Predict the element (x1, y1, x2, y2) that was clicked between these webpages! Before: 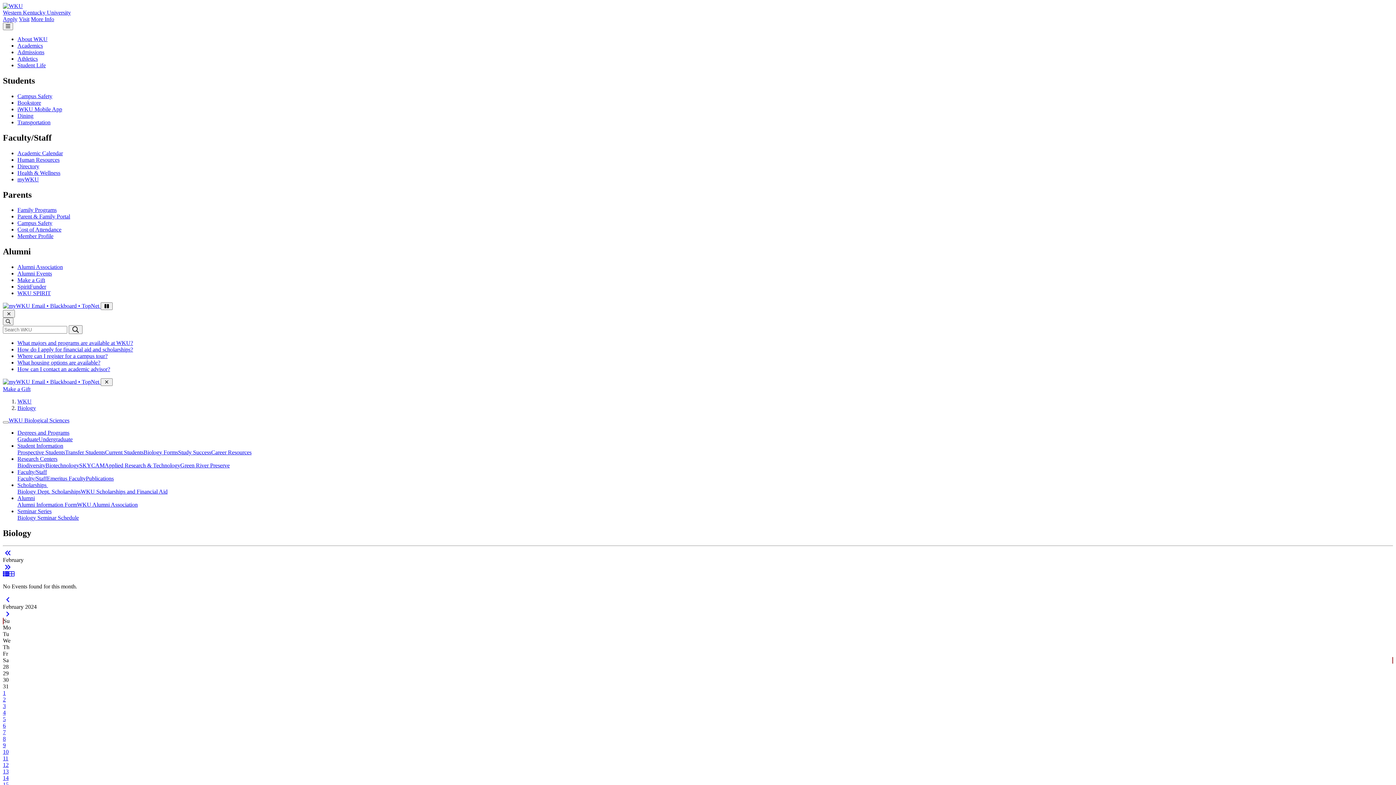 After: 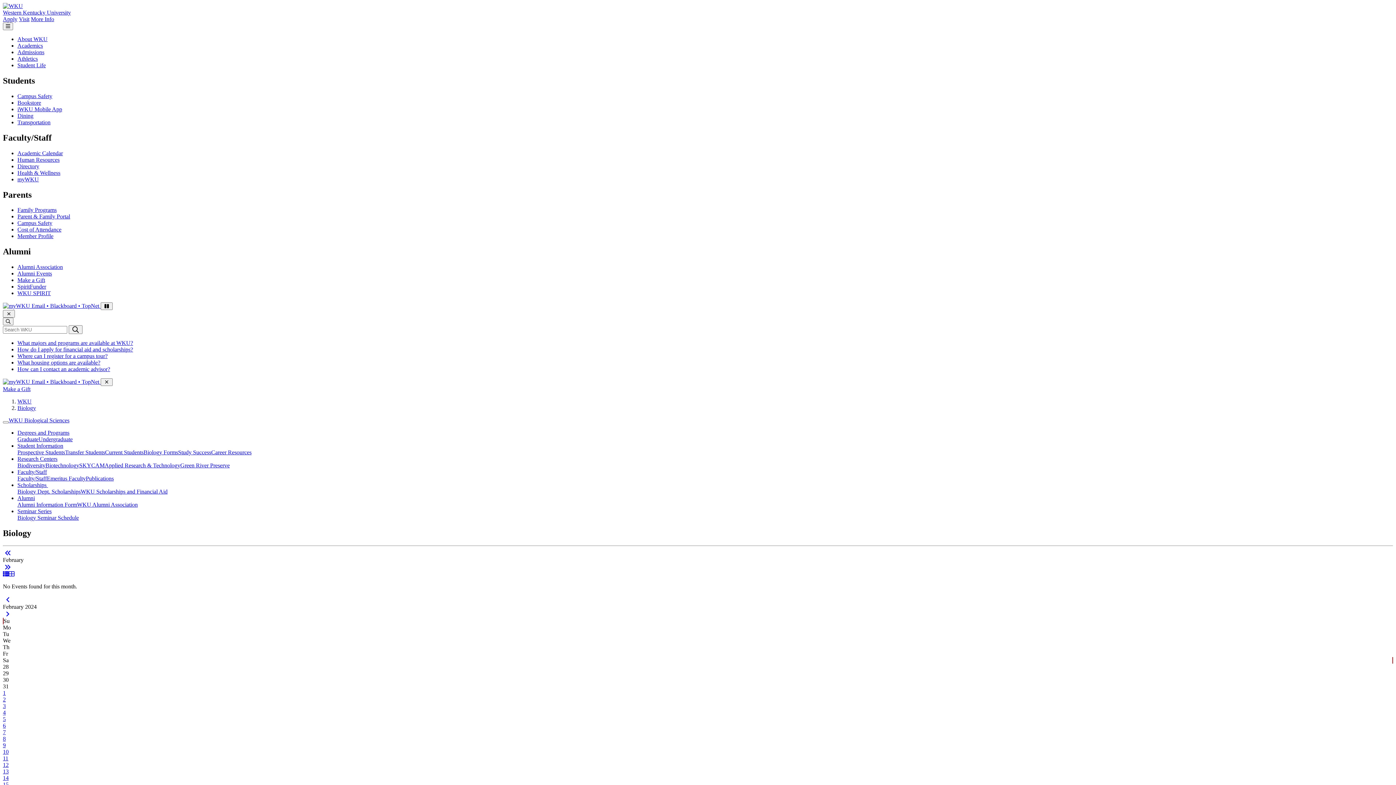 Action: label: 1 bbox: (2, 690, 5, 696)